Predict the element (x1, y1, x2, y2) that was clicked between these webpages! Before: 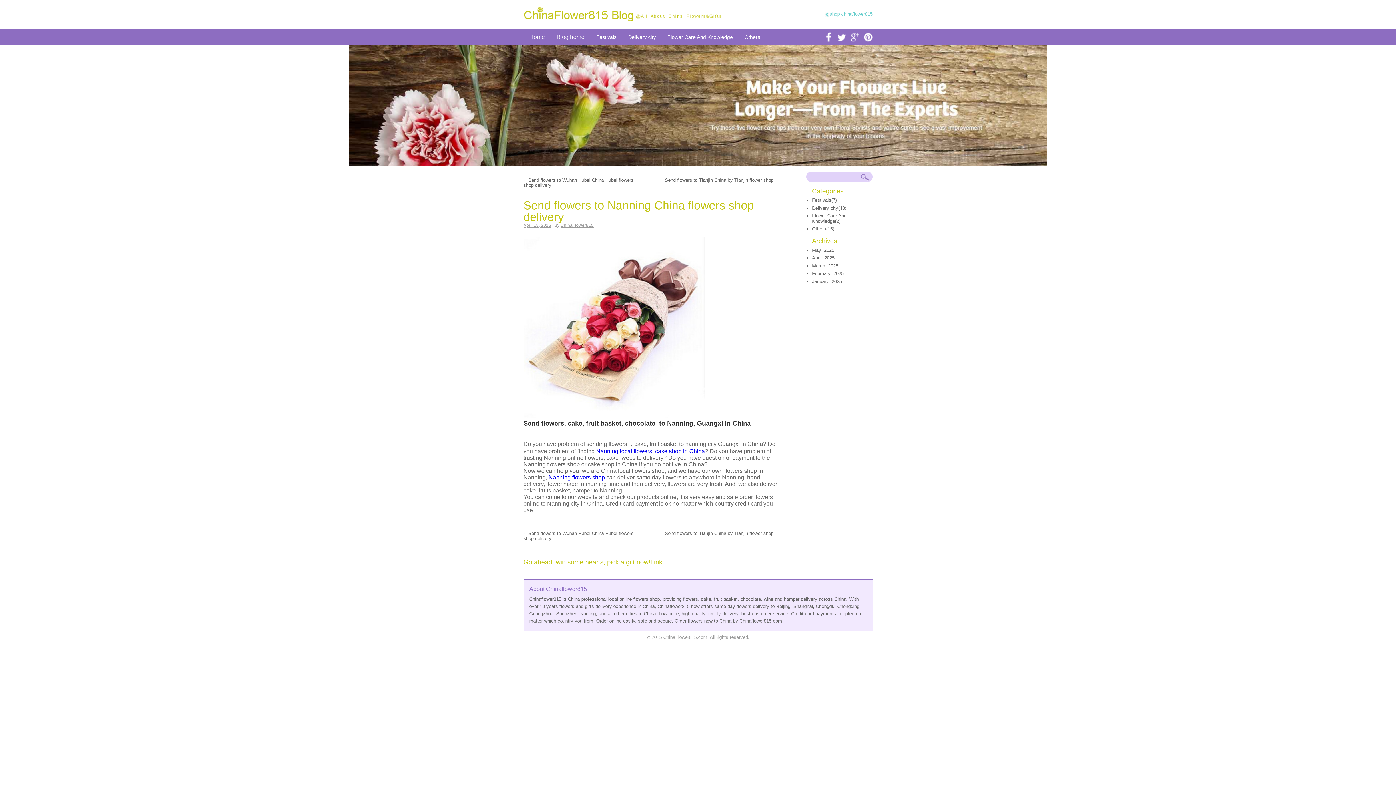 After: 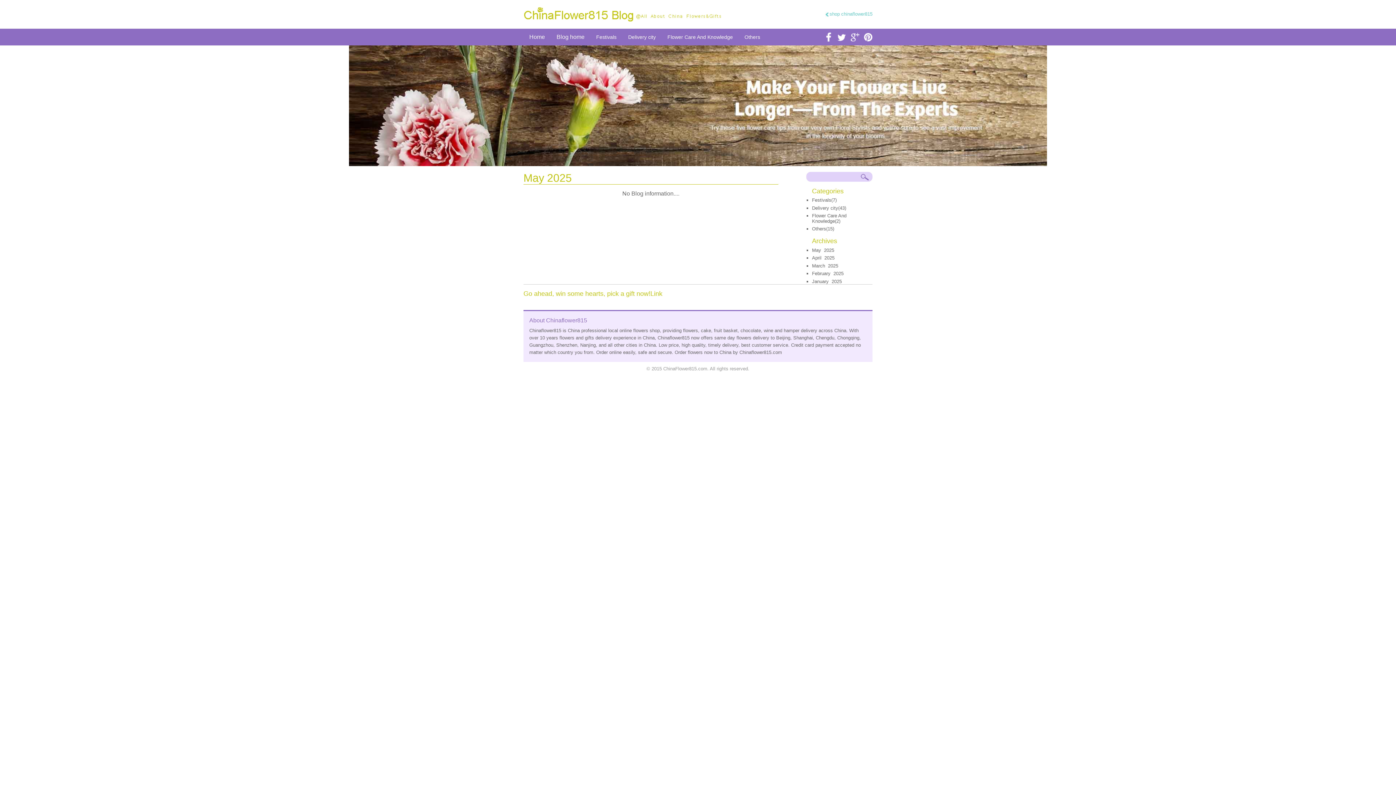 Action: label: May  2025 bbox: (812, 247, 834, 253)